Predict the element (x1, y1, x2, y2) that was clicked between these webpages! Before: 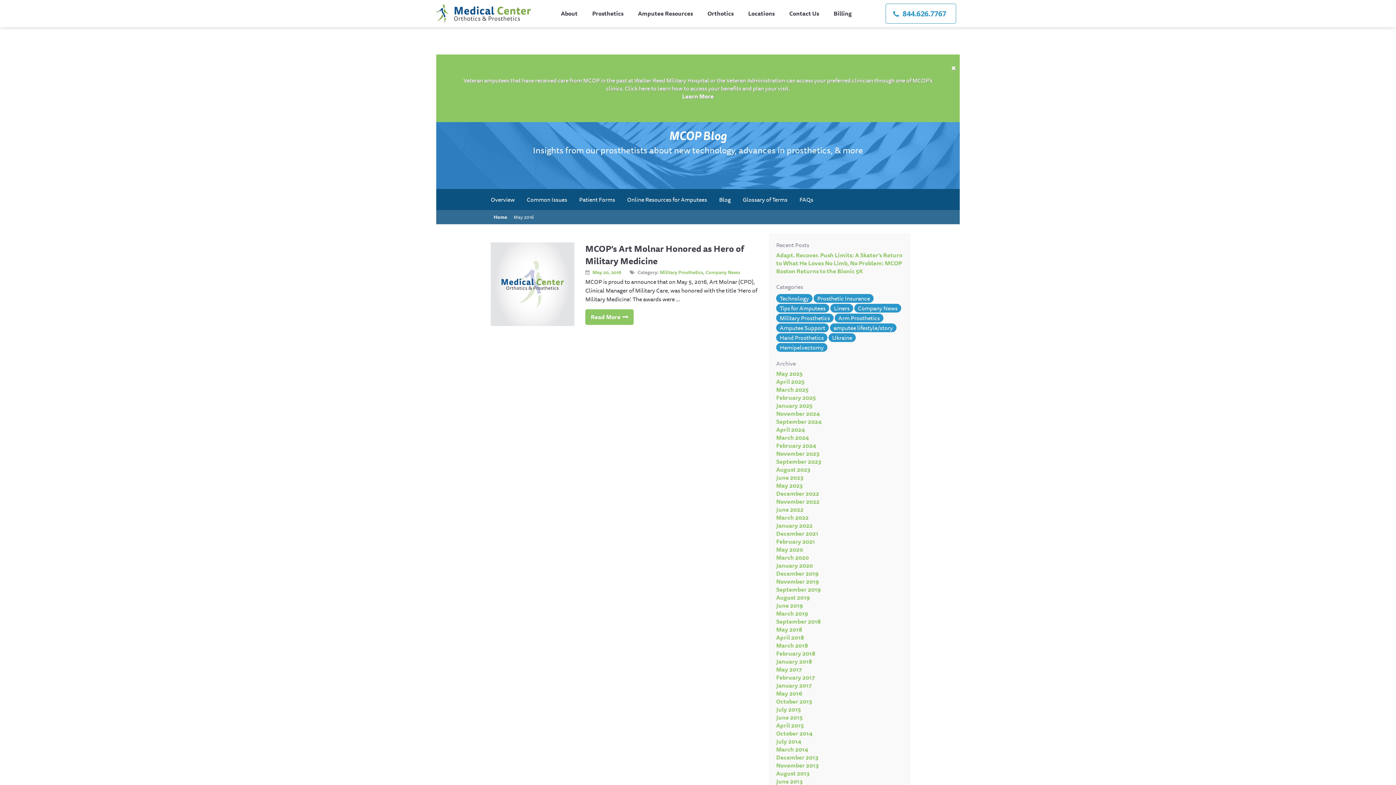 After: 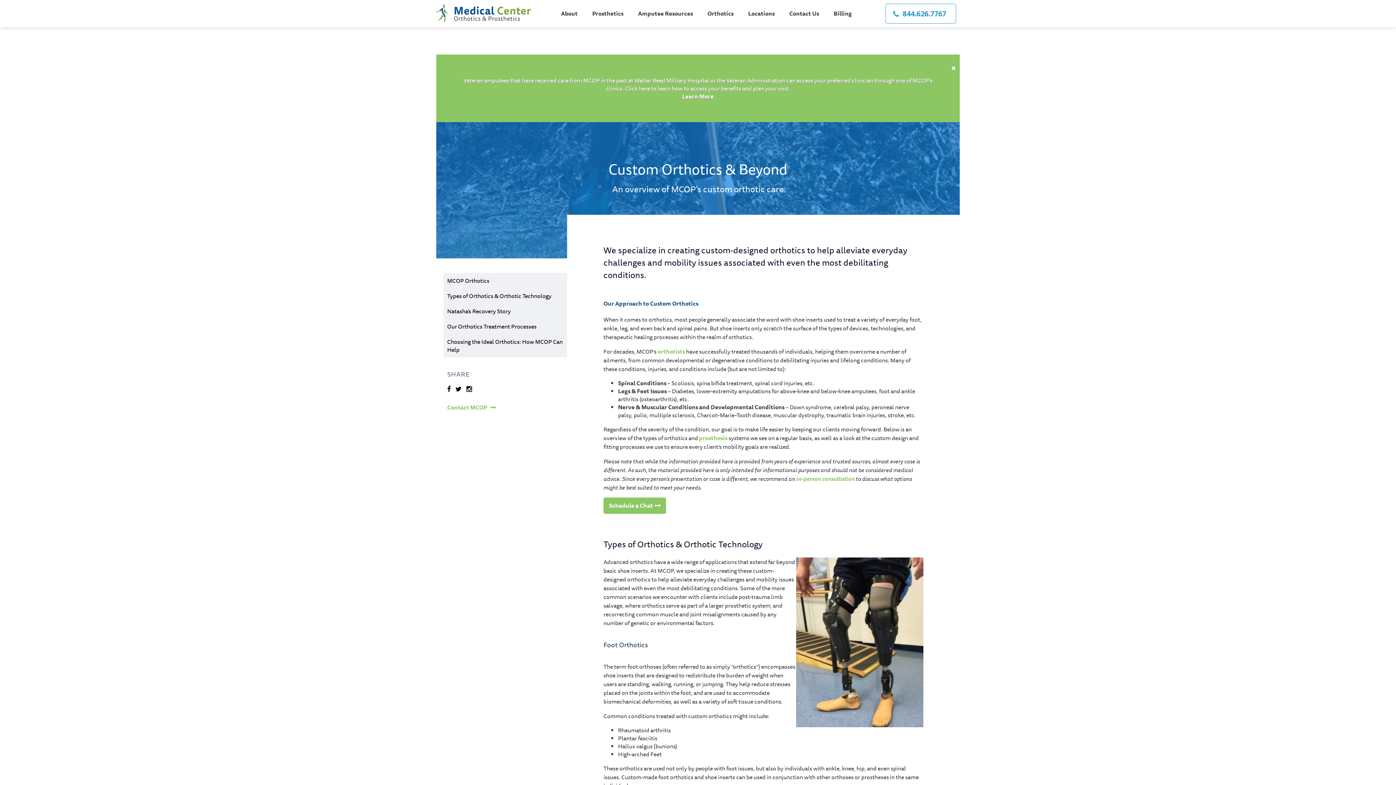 Action: label: Orthotics bbox: (707, 0, 733, 26)